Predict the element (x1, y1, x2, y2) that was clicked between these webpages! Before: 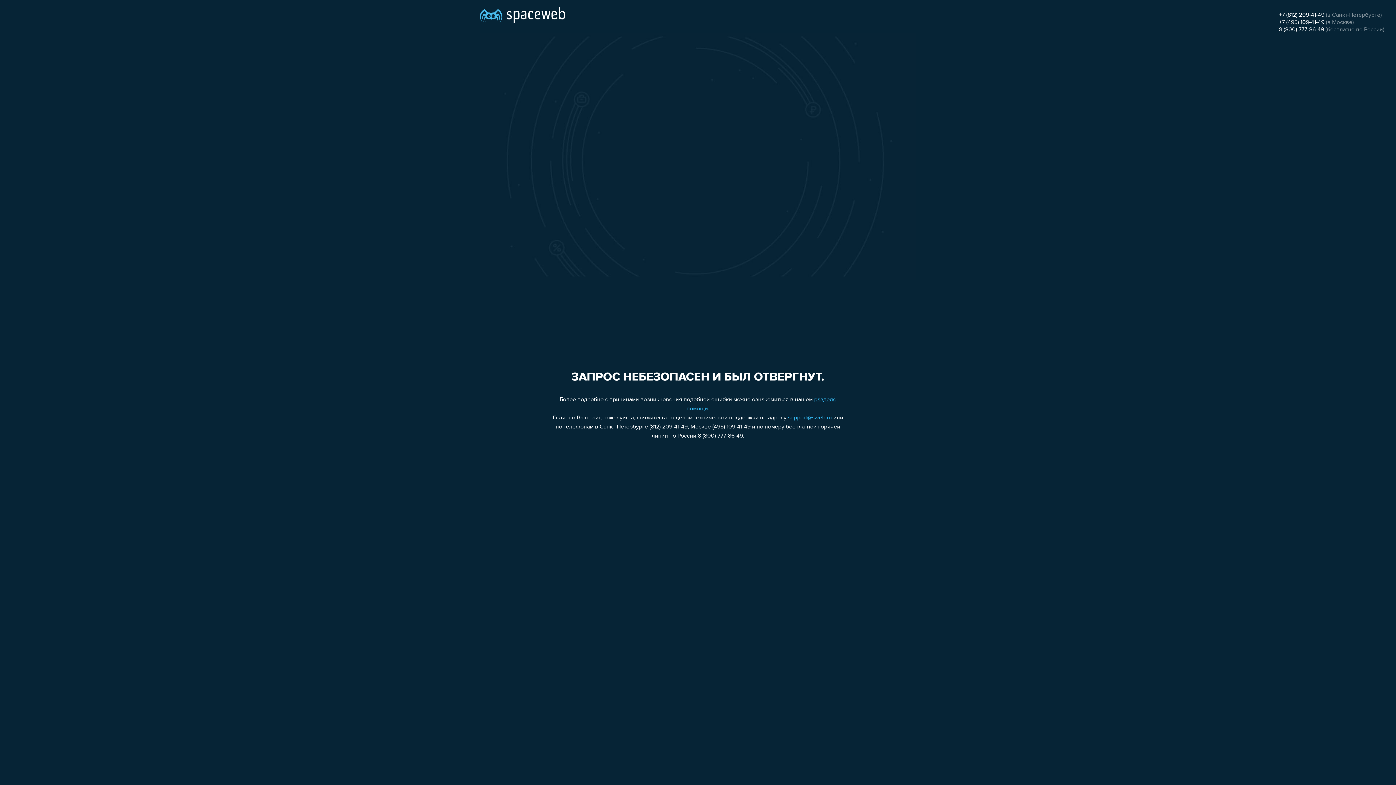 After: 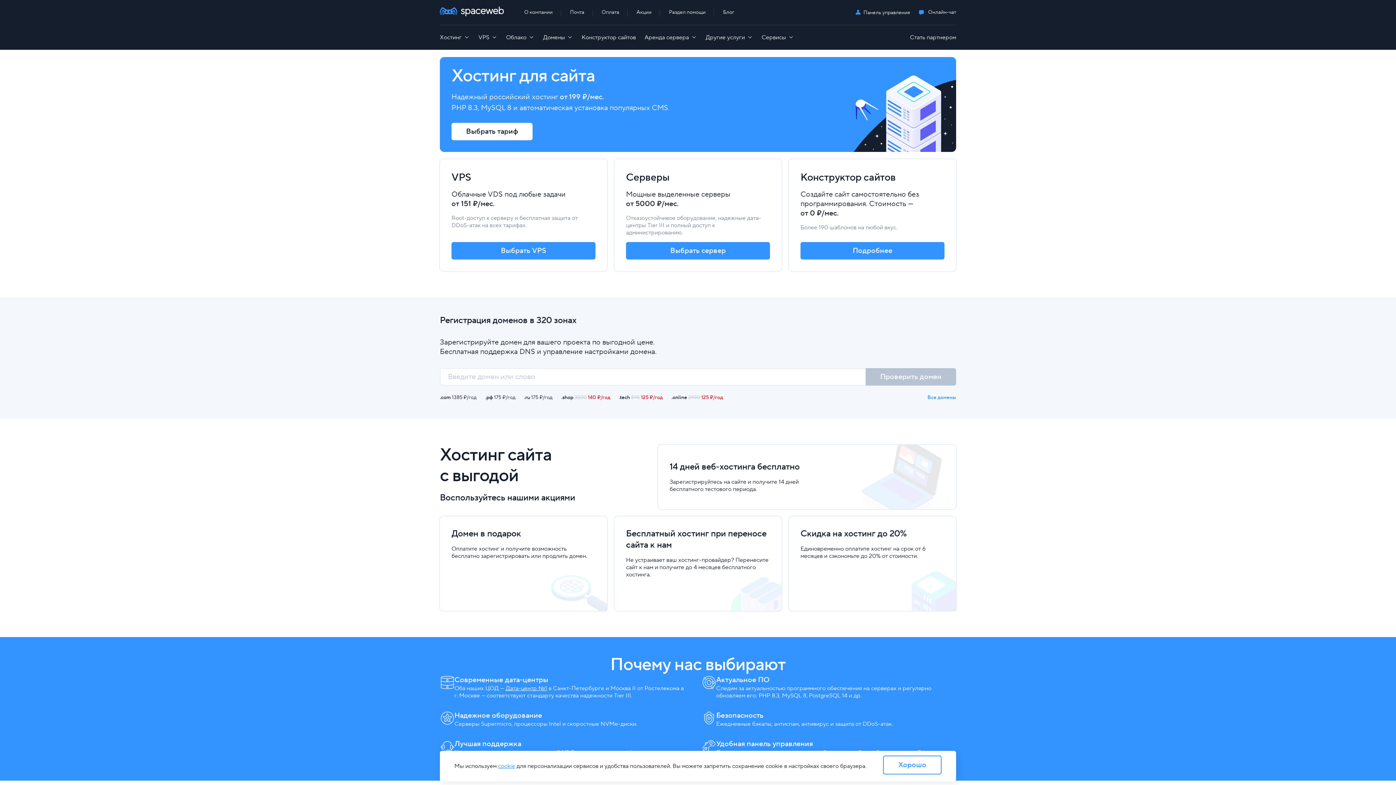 Action: bbox: (480, 0, 565, 25)